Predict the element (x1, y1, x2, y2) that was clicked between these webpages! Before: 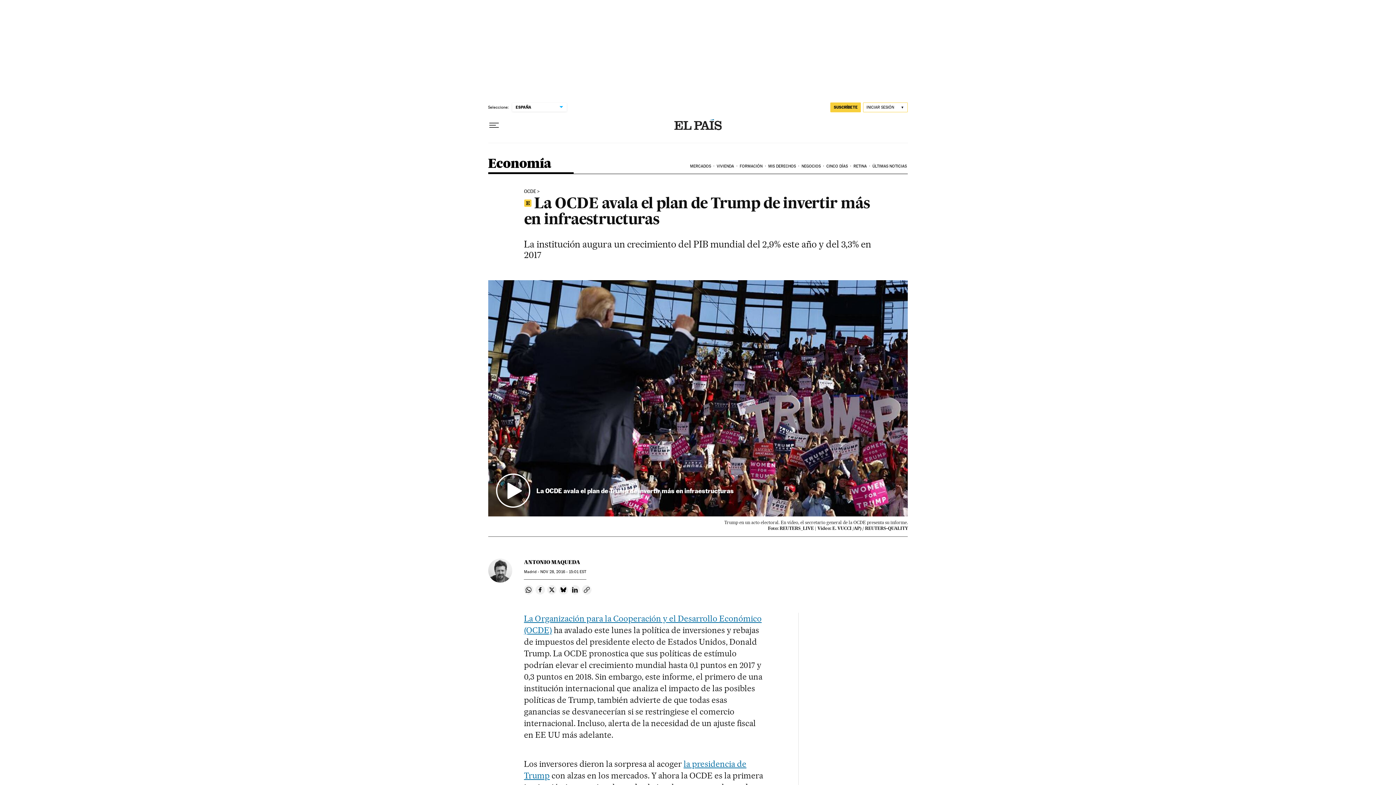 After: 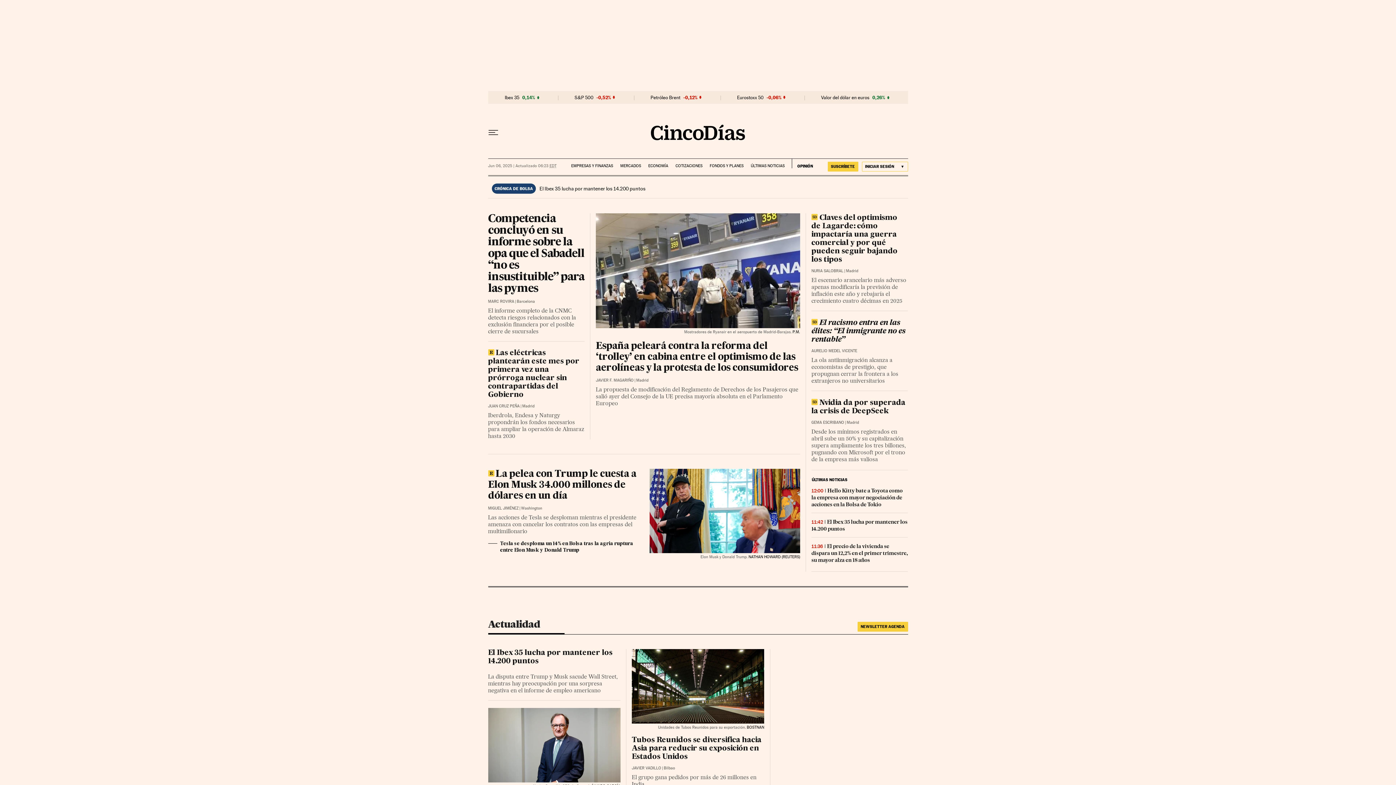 Action: bbox: (825, 158, 852, 174) label: CINCO DÍAS